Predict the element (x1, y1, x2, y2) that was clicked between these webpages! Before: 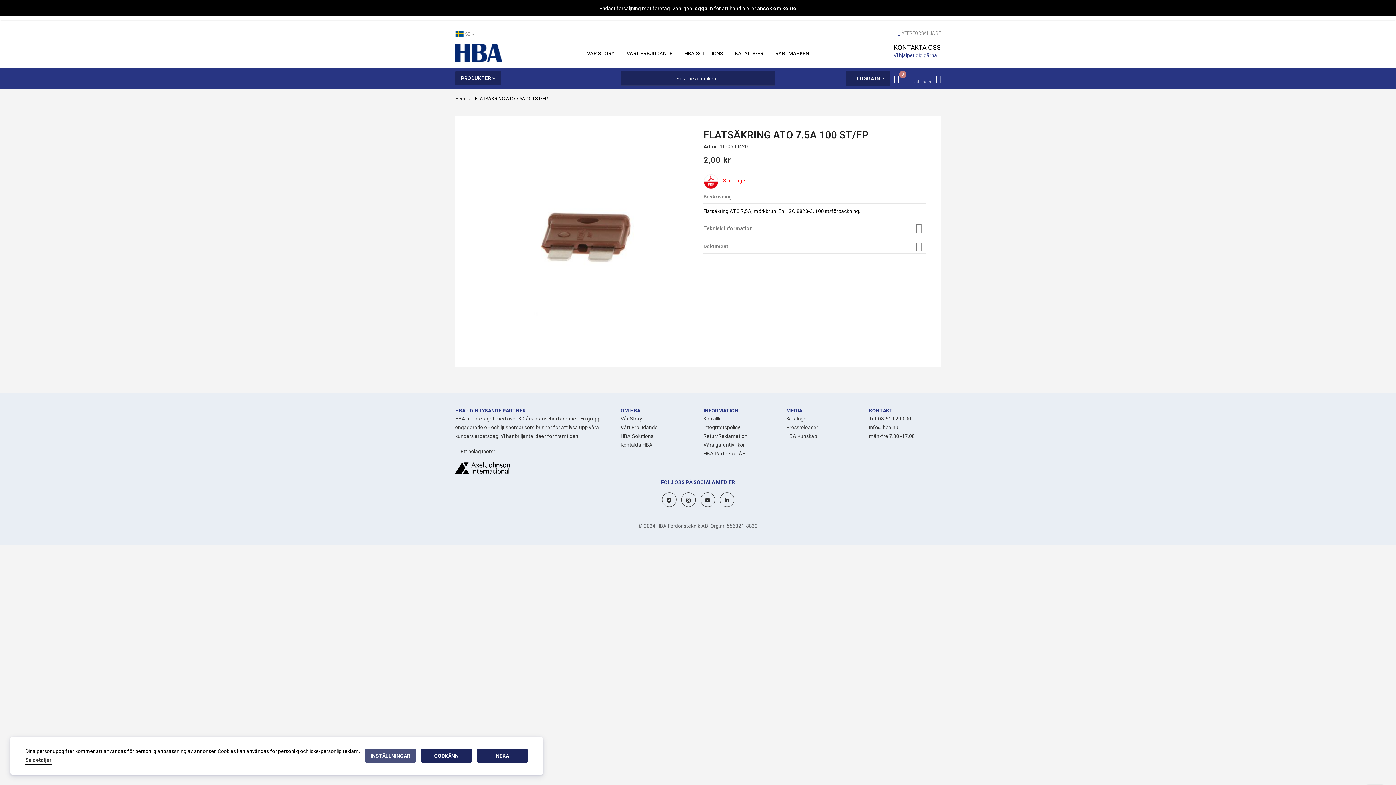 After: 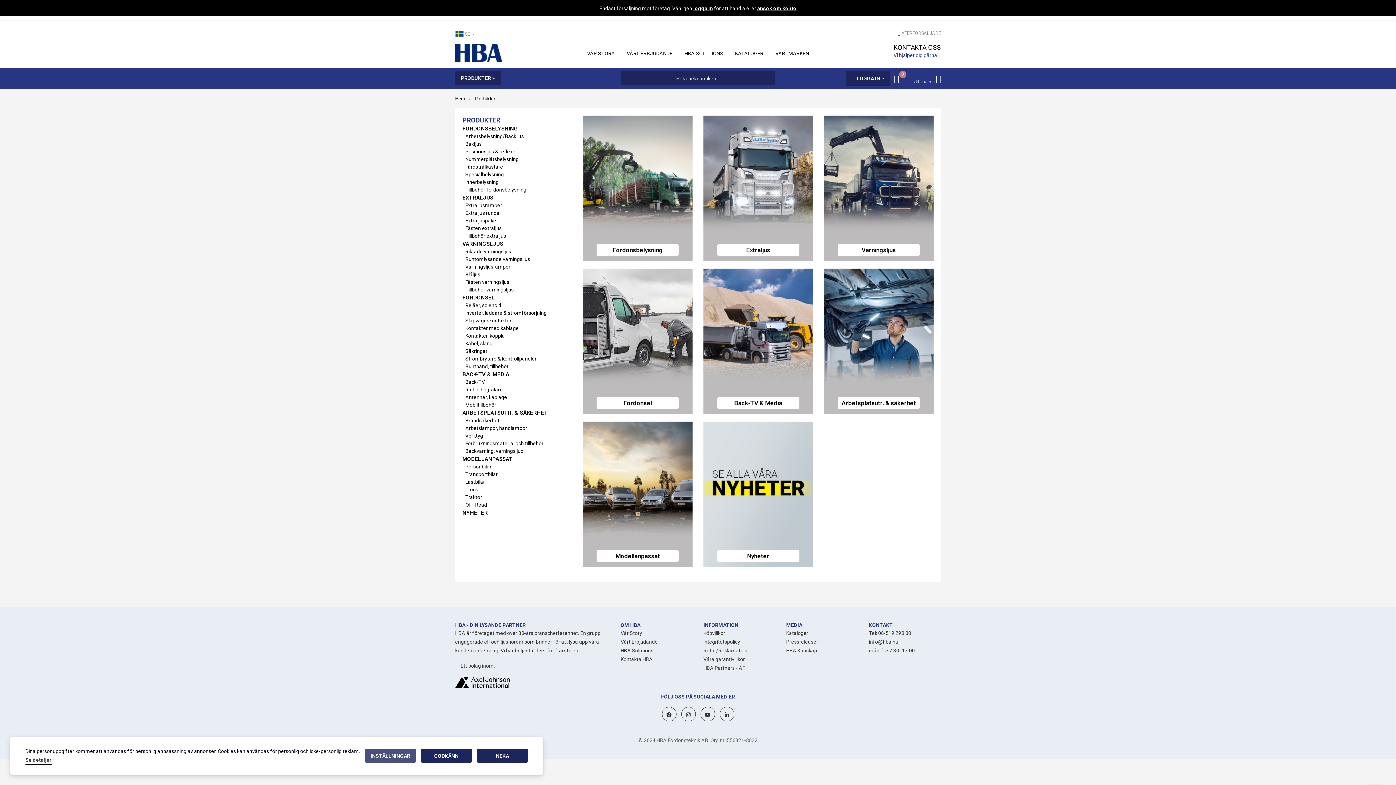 Action: bbox: (455, 70, 501, 85) label: PRODUKTER 